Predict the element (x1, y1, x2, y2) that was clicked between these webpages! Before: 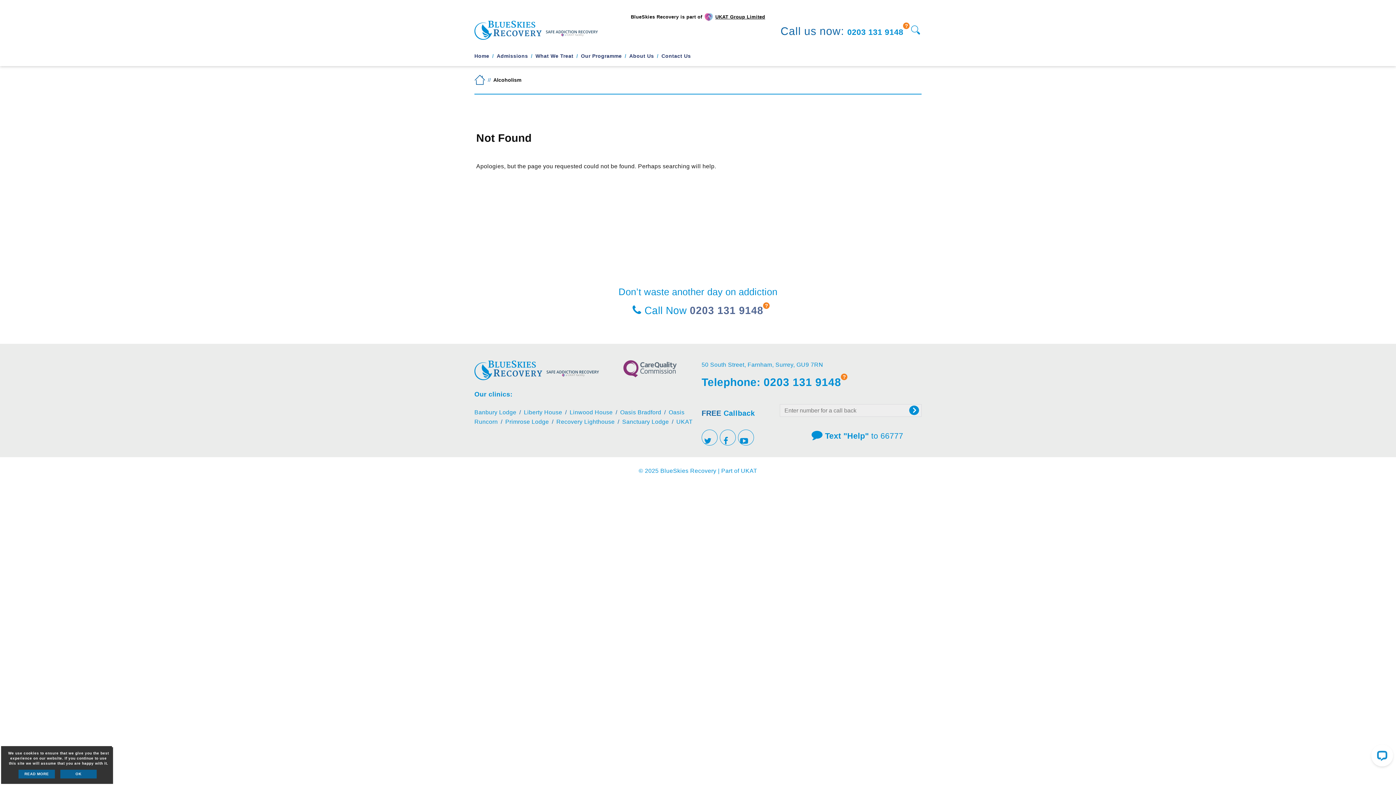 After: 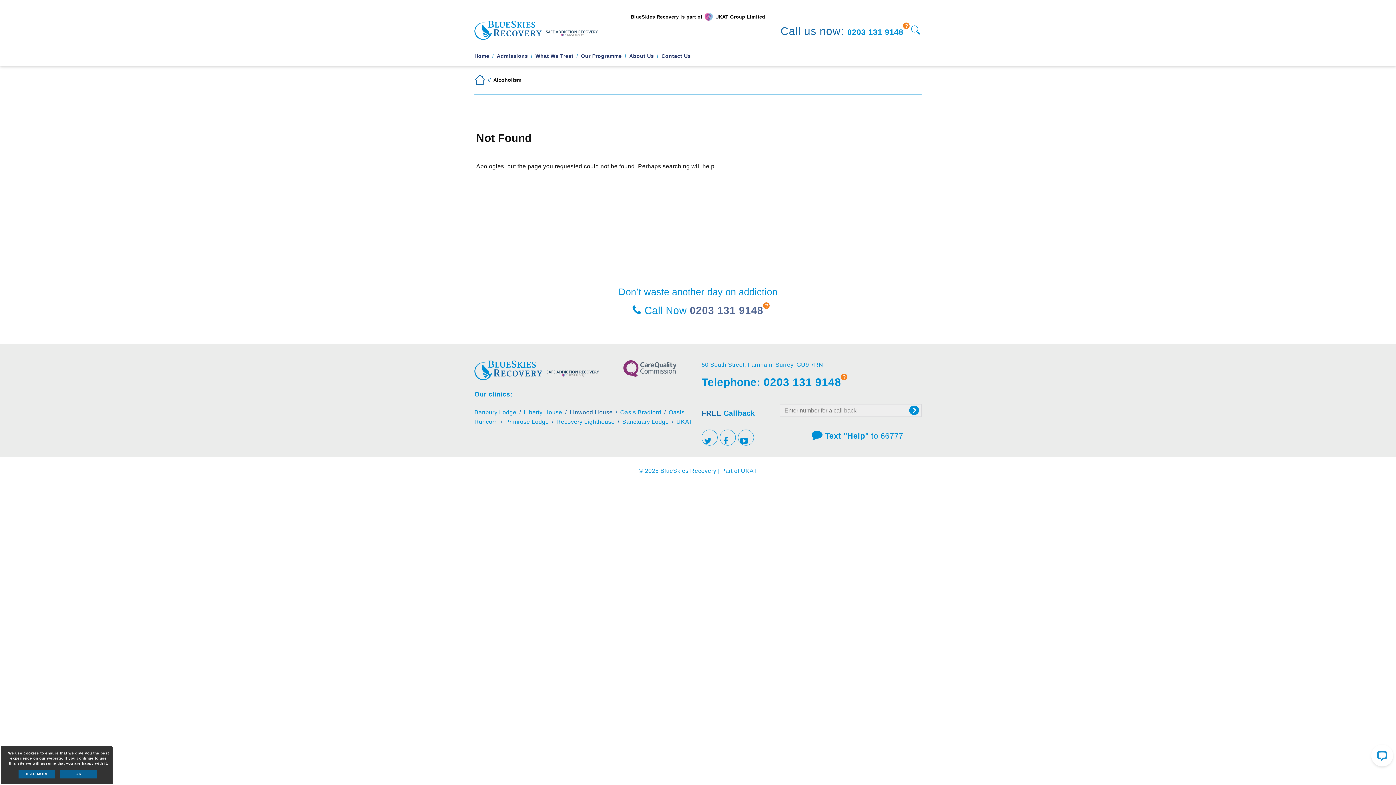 Action: bbox: (569, 409, 612, 415) label: Linwood House